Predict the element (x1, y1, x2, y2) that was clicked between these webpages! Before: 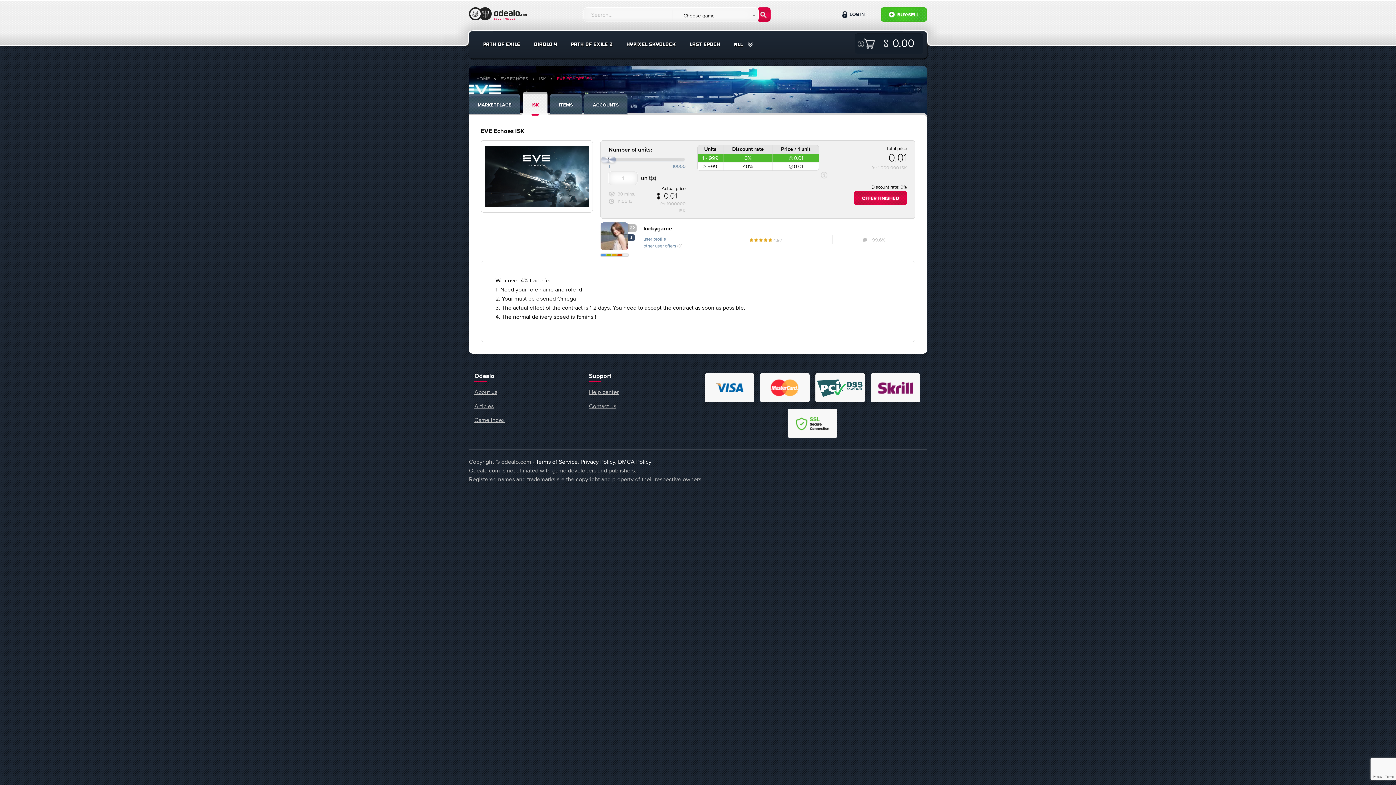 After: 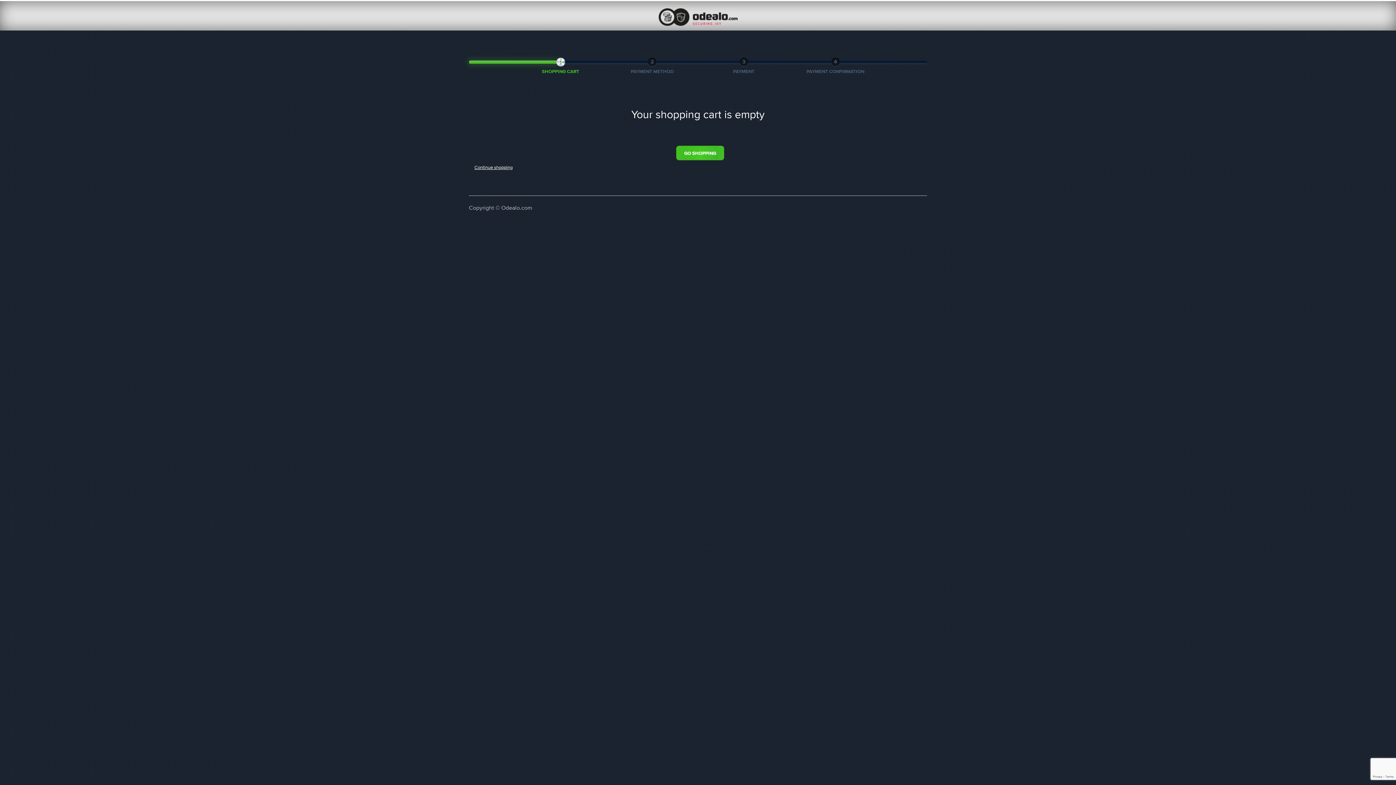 Action: bbox: (864, 34, 914, 51) label: 0.00